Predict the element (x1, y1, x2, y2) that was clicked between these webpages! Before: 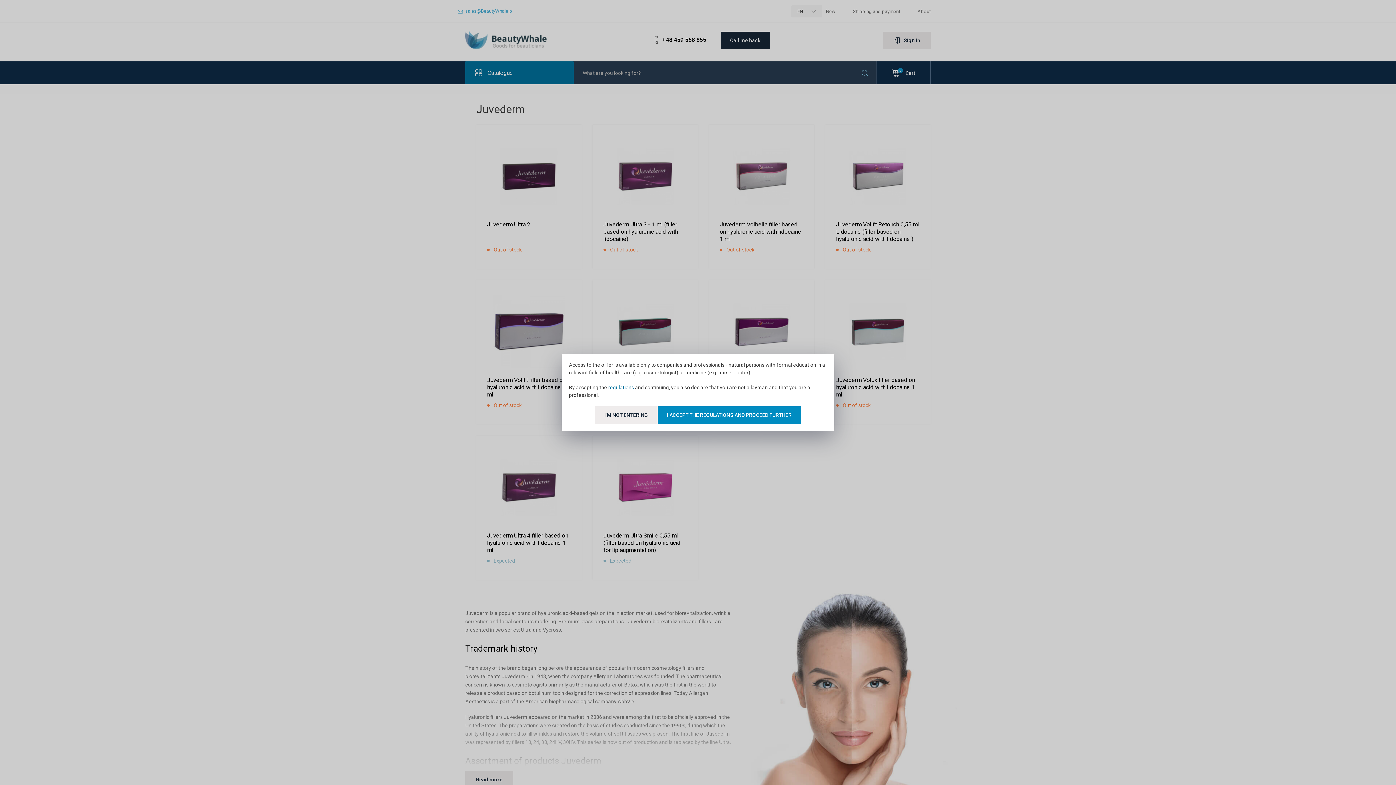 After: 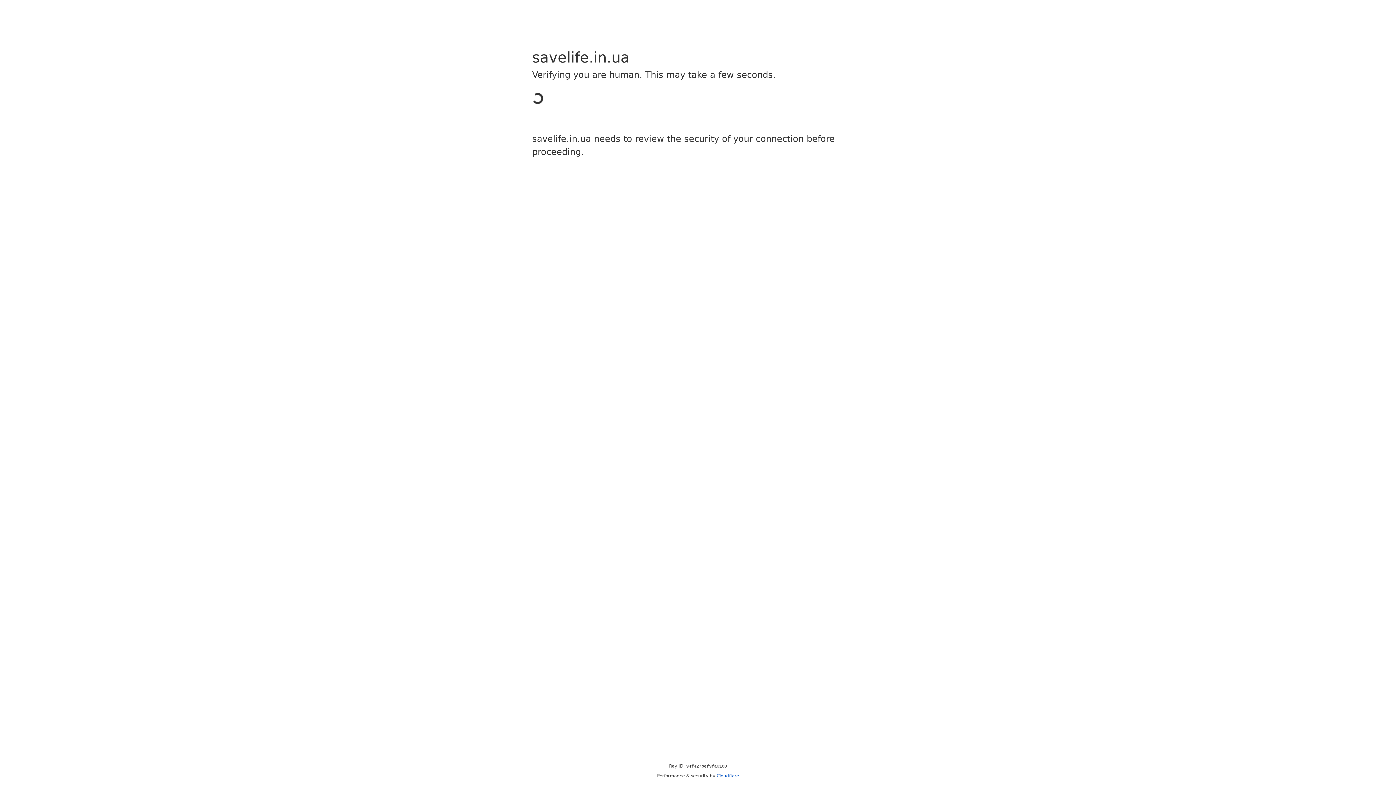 Action: label: I'M NOT ENTERING bbox: (595, 406, 657, 424)